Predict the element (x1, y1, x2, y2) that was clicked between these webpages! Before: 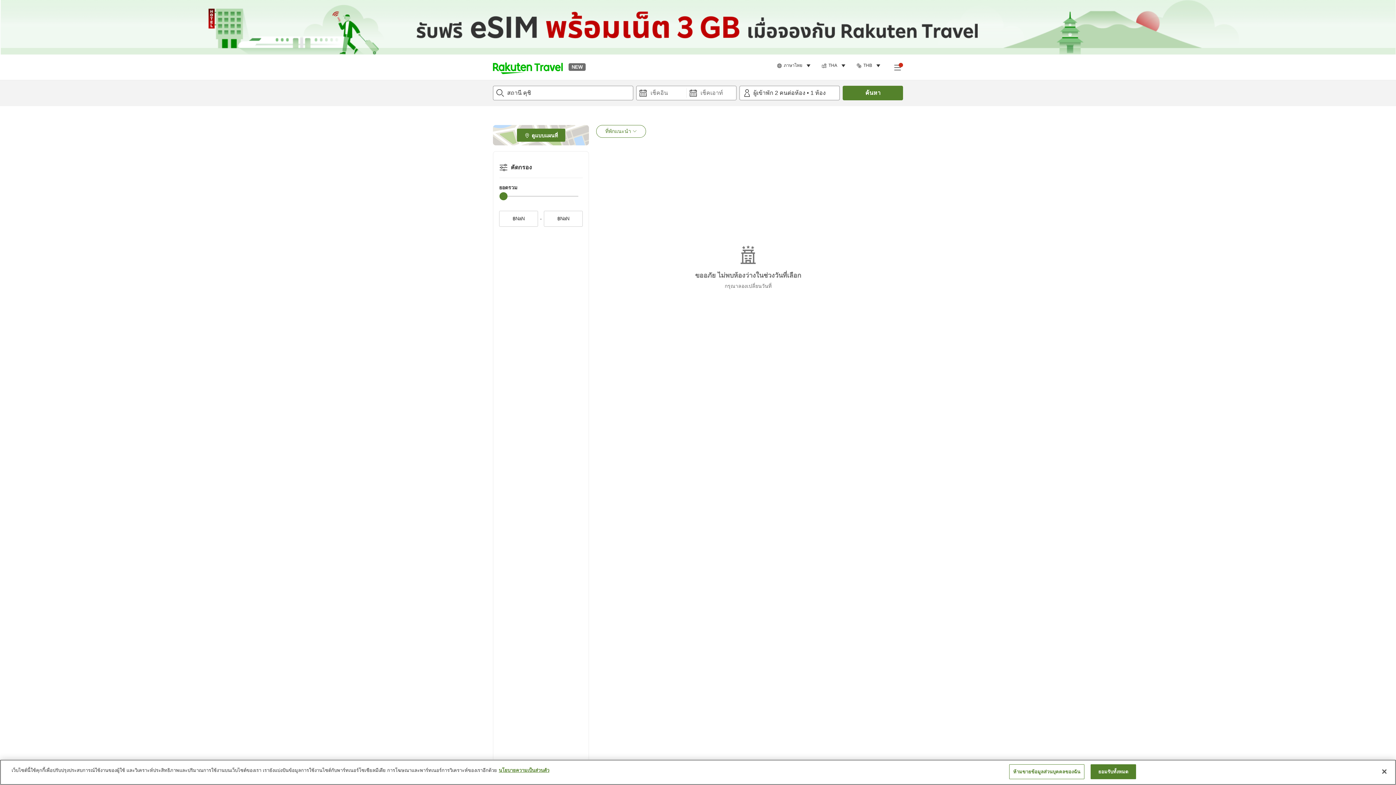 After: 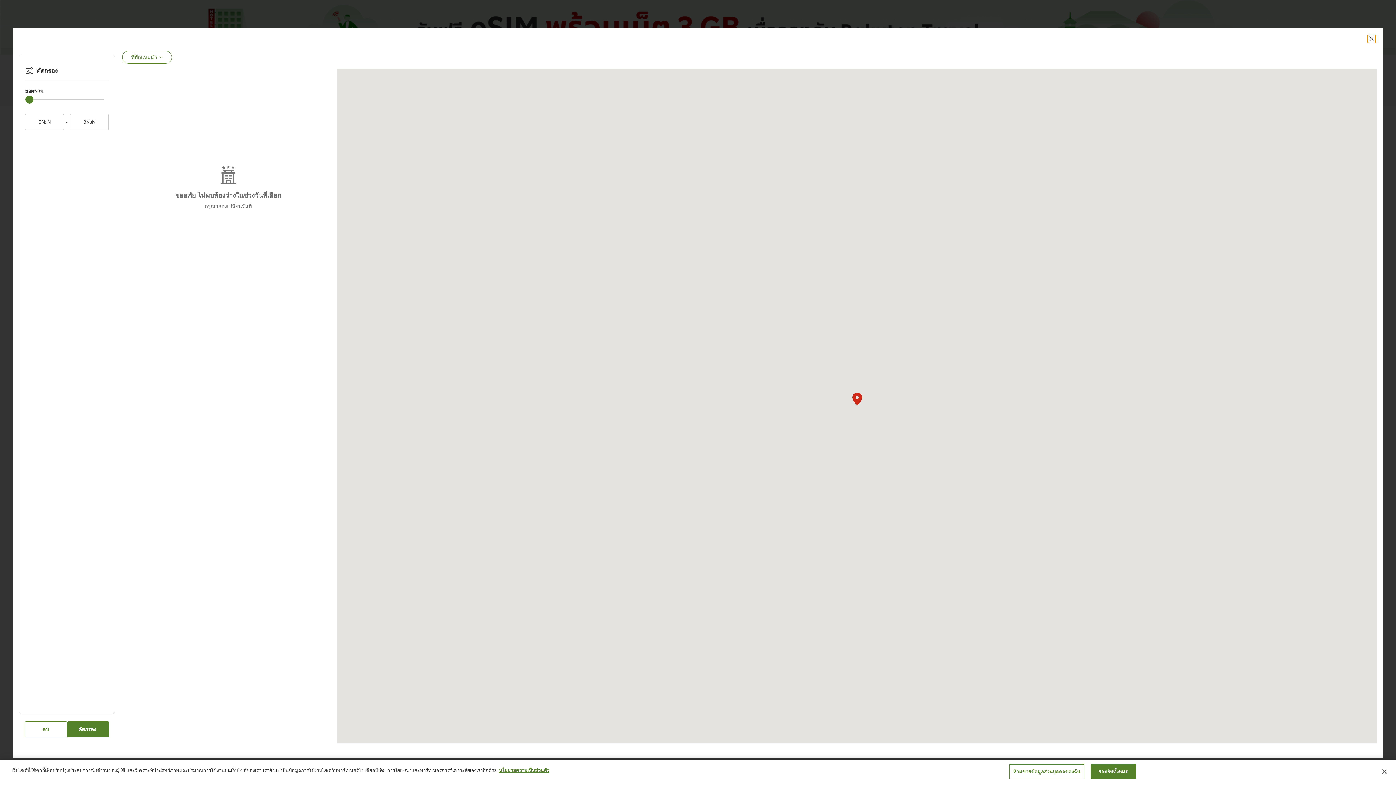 Action: label: ดูแบบแผนที่ bbox: (516, 128, 565, 141)